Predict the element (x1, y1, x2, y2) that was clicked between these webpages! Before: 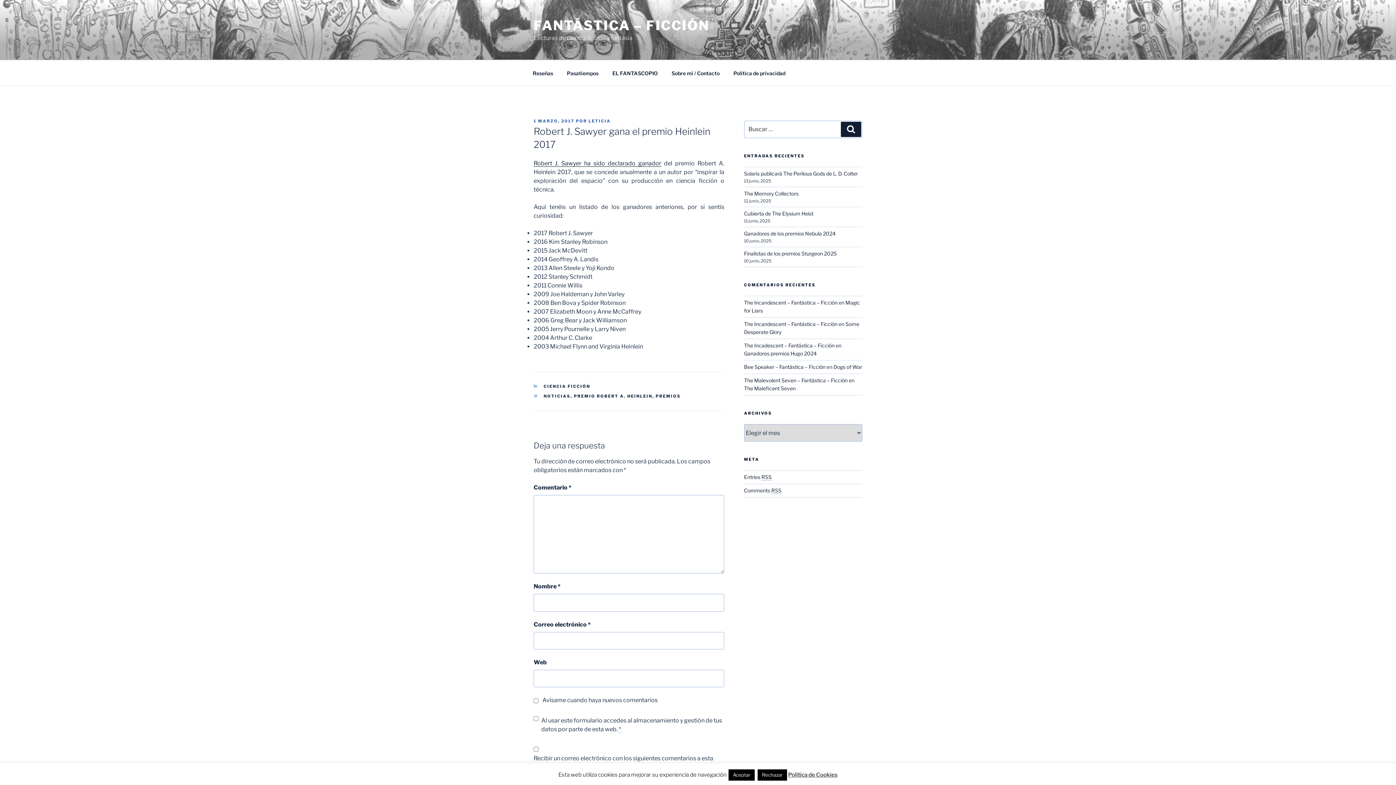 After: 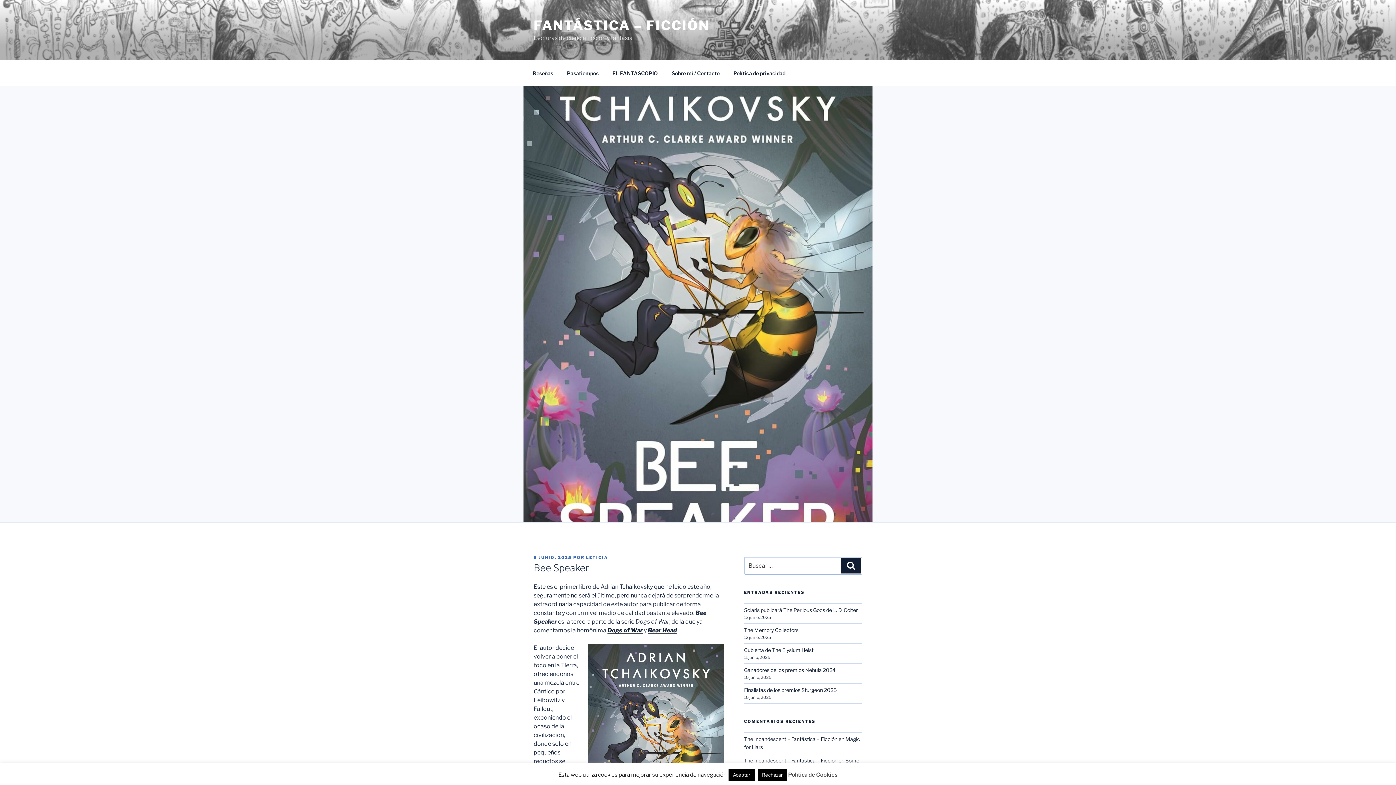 Action: bbox: (744, 364, 825, 370) label: Bee Speaker – Fantástica – Ficción